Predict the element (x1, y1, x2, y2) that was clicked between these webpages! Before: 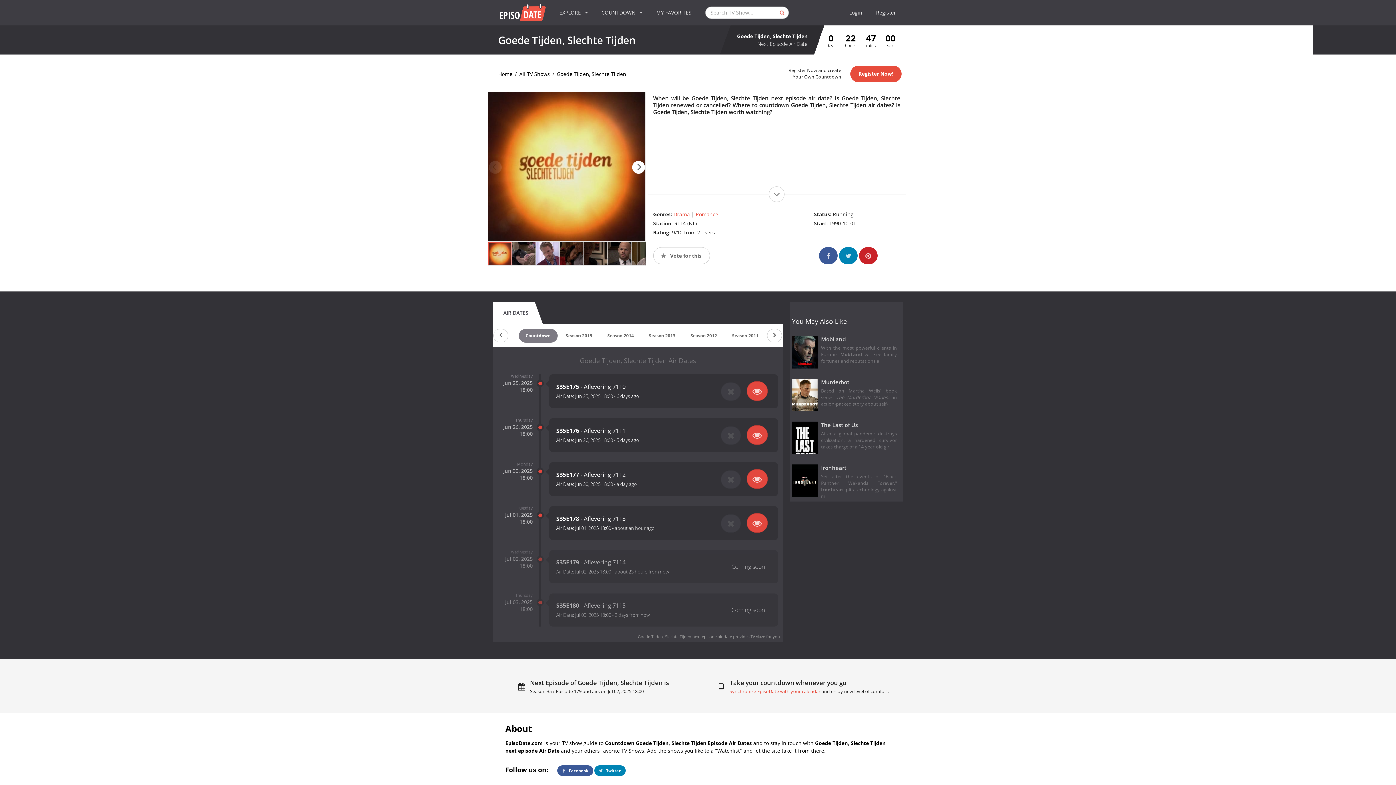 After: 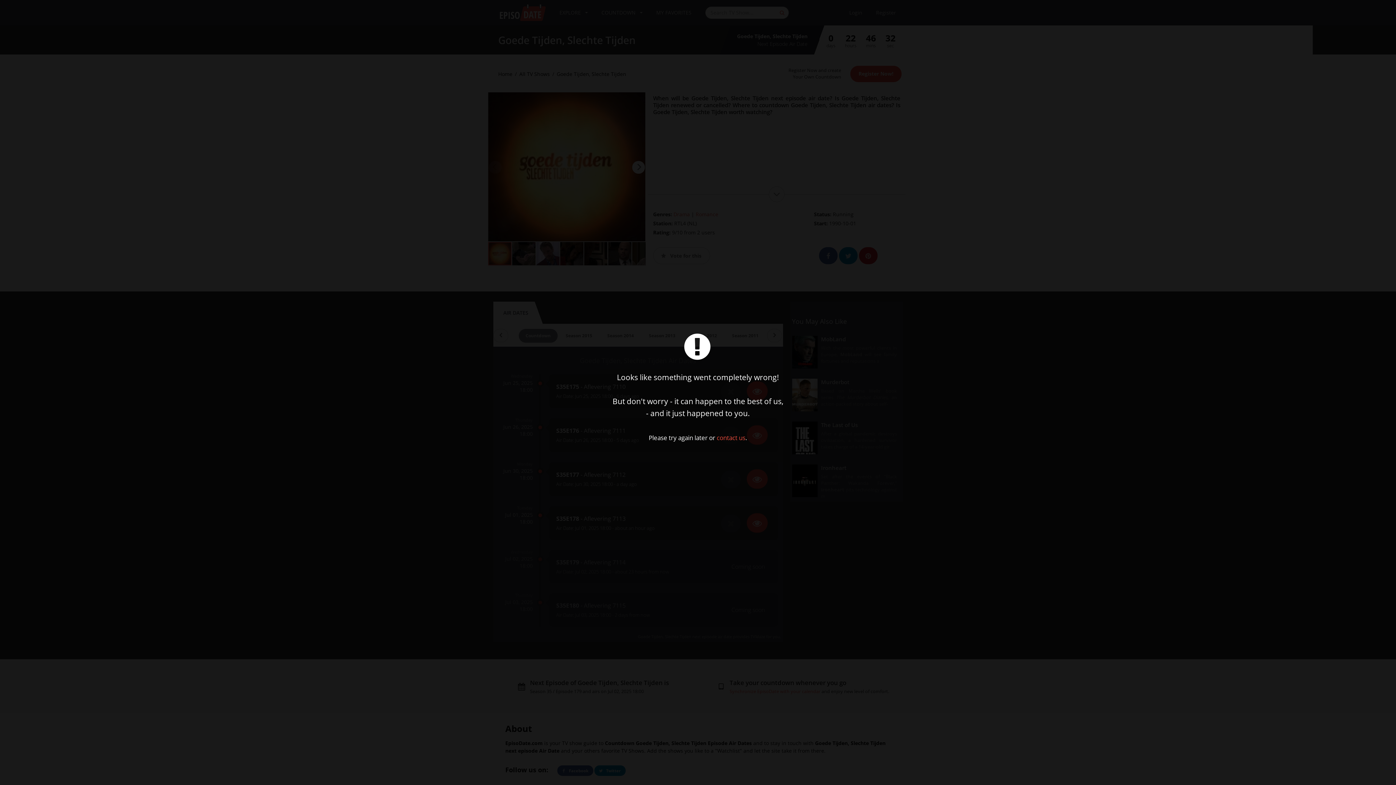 Action: bbox: (746, 381, 768, 401)